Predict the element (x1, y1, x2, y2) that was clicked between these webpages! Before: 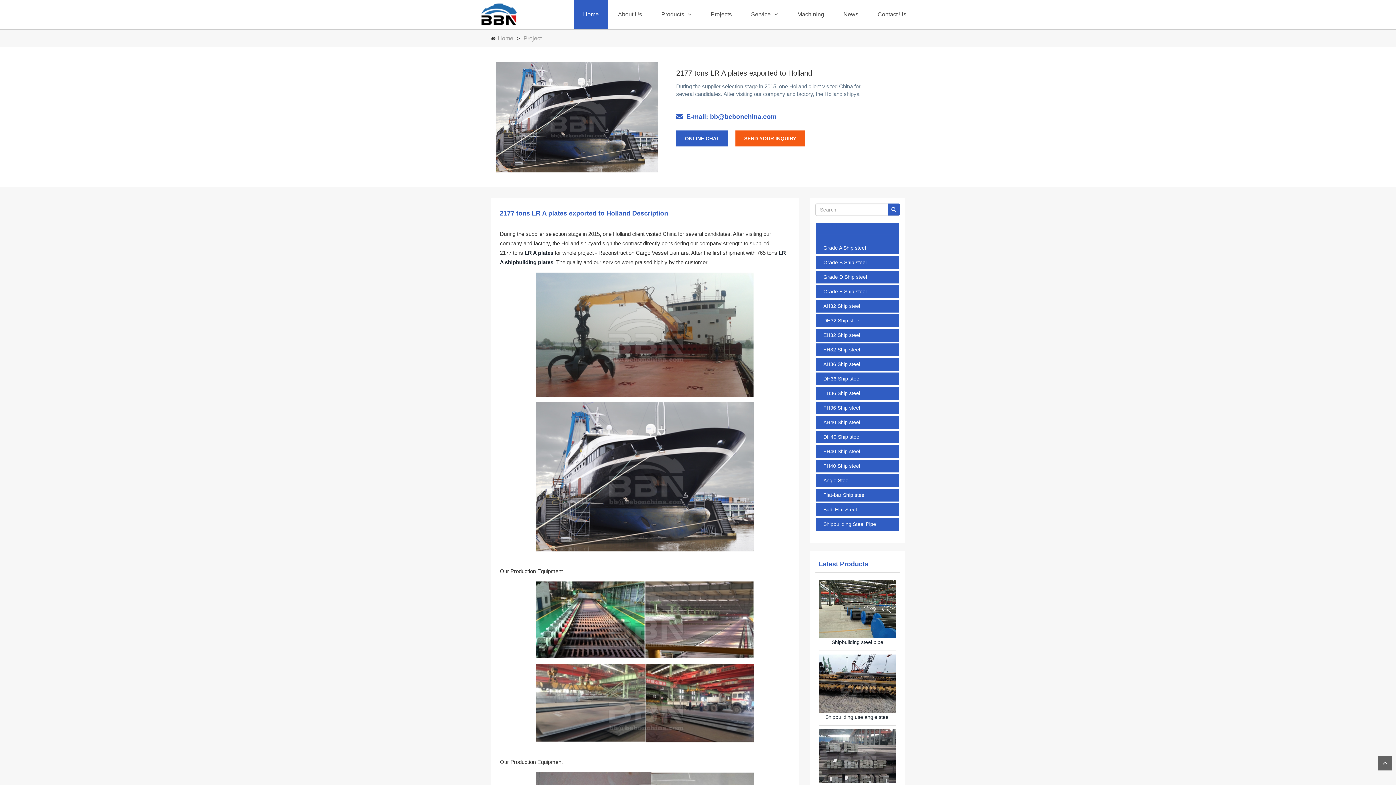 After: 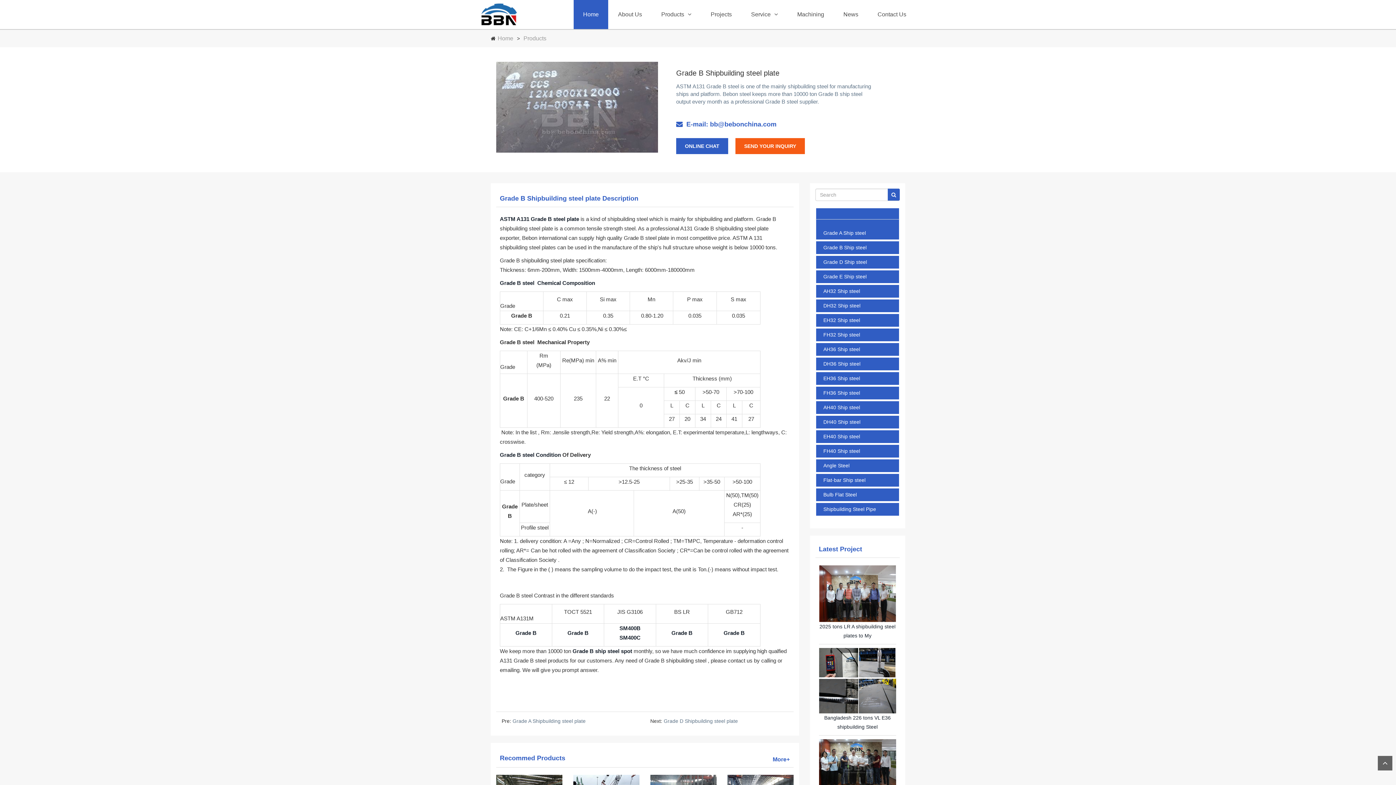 Action: label: Grade B Ship steel bbox: (816, 256, 899, 269)